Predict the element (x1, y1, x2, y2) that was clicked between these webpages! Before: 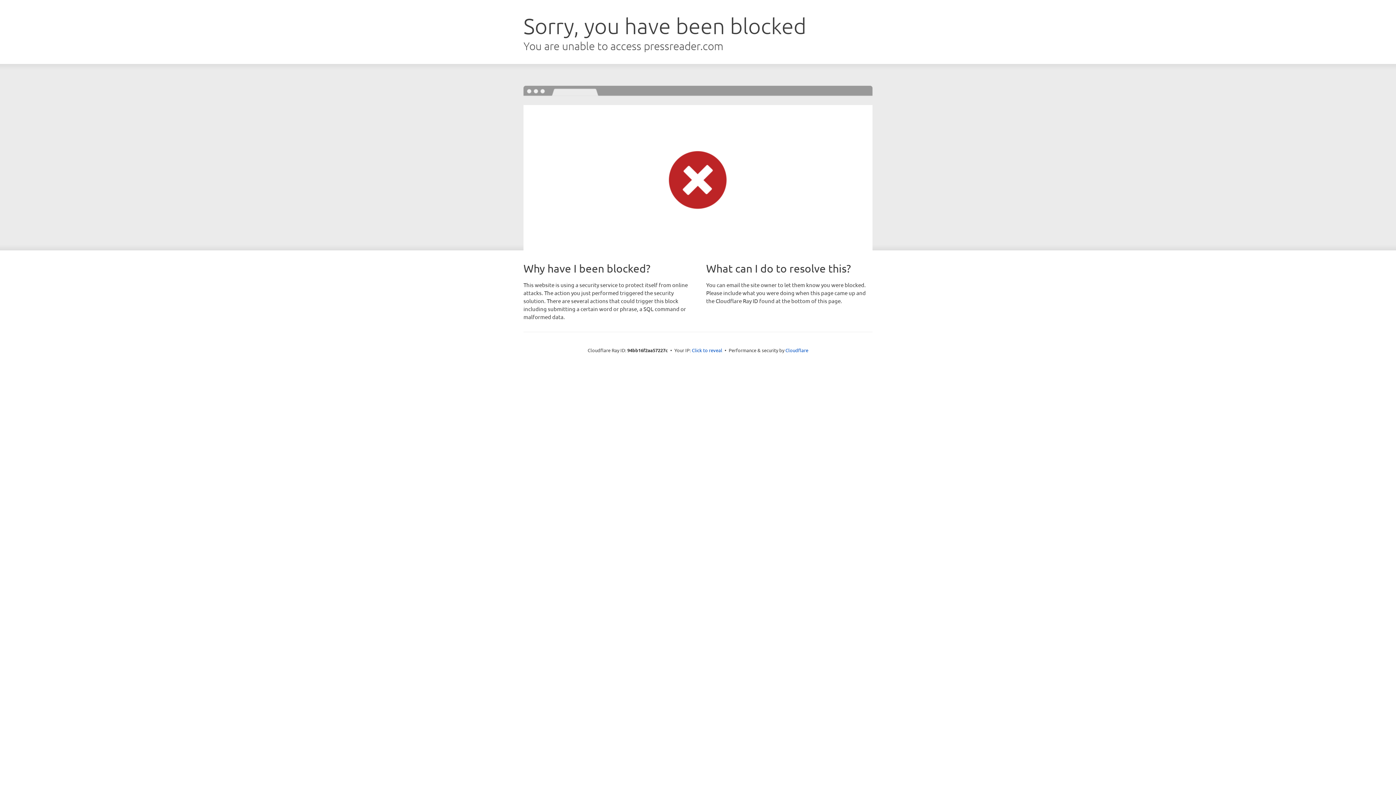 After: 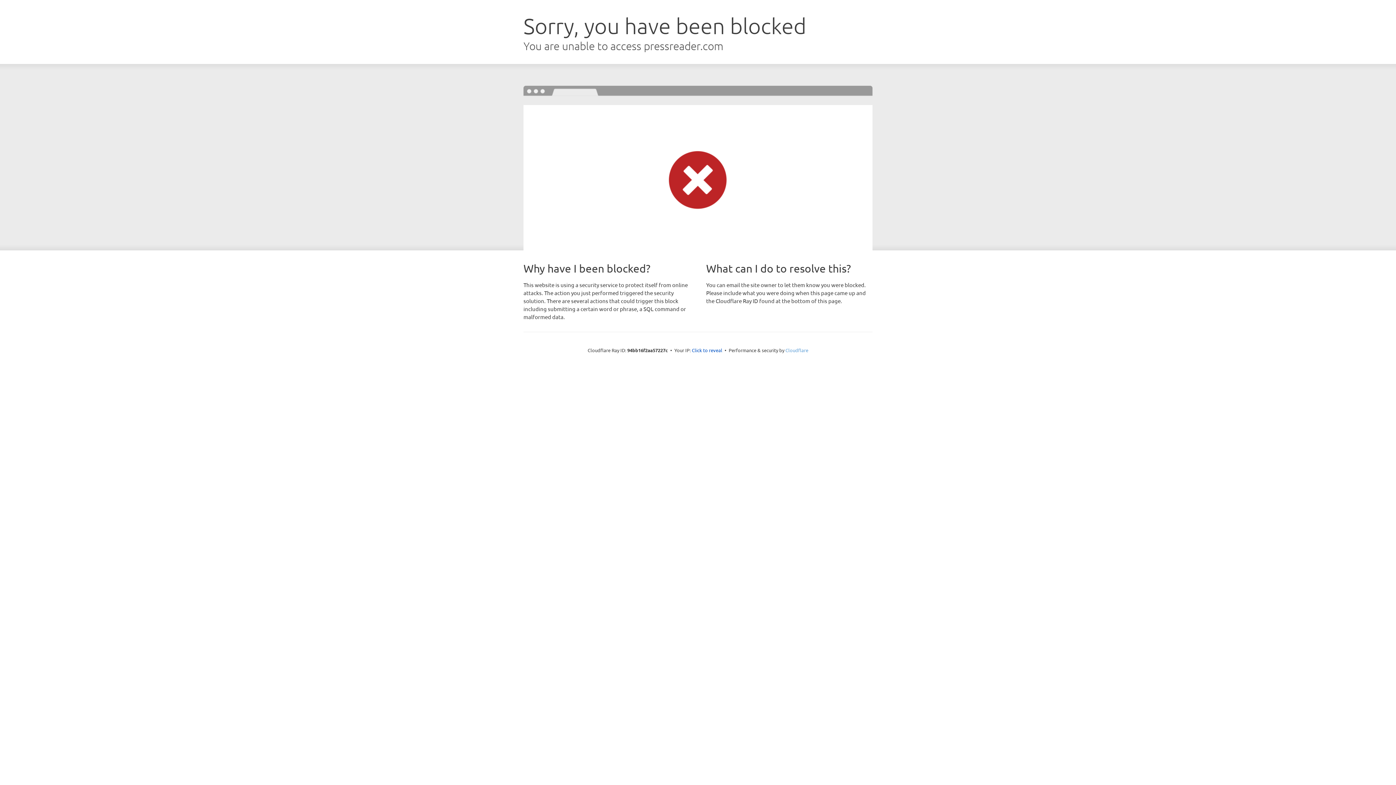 Action: label: Cloudflare bbox: (785, 347, 808, 353)